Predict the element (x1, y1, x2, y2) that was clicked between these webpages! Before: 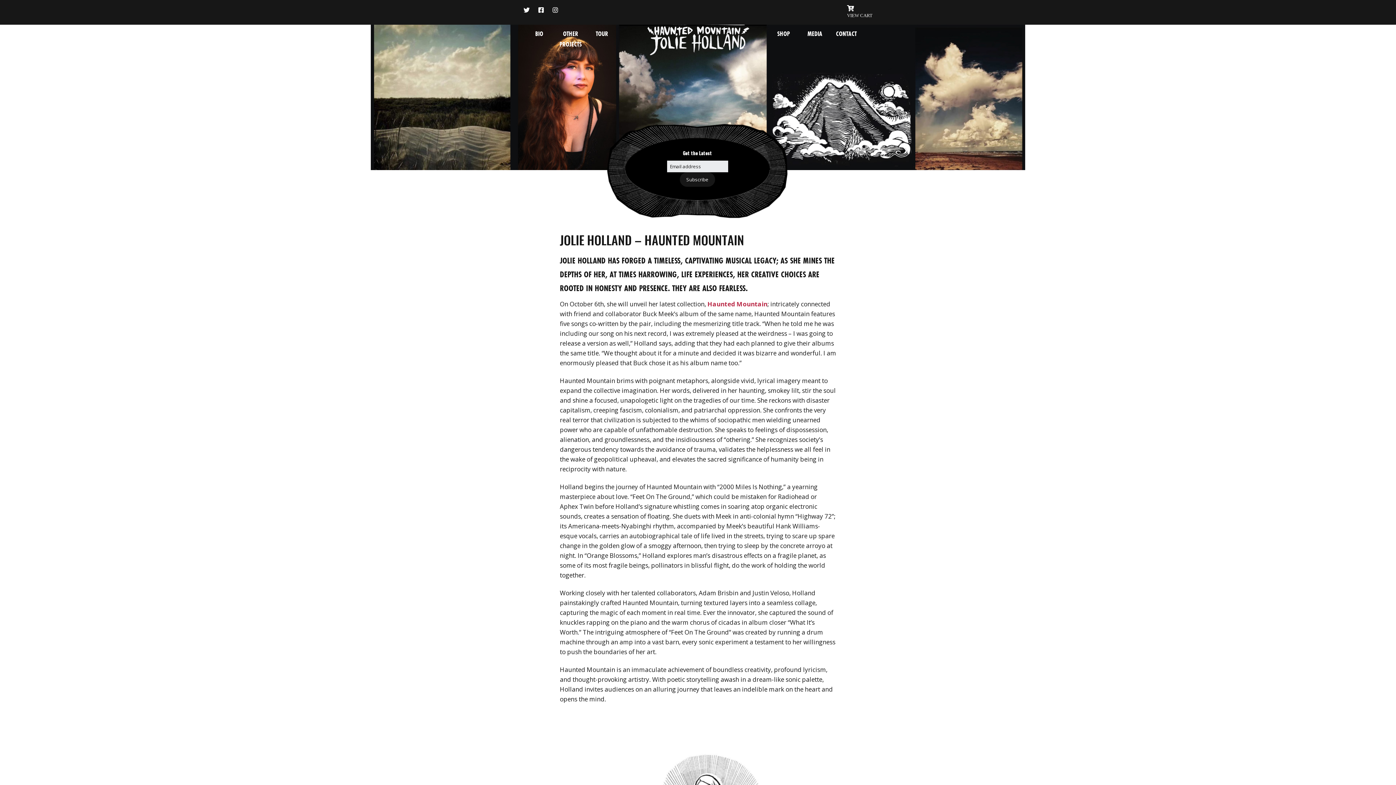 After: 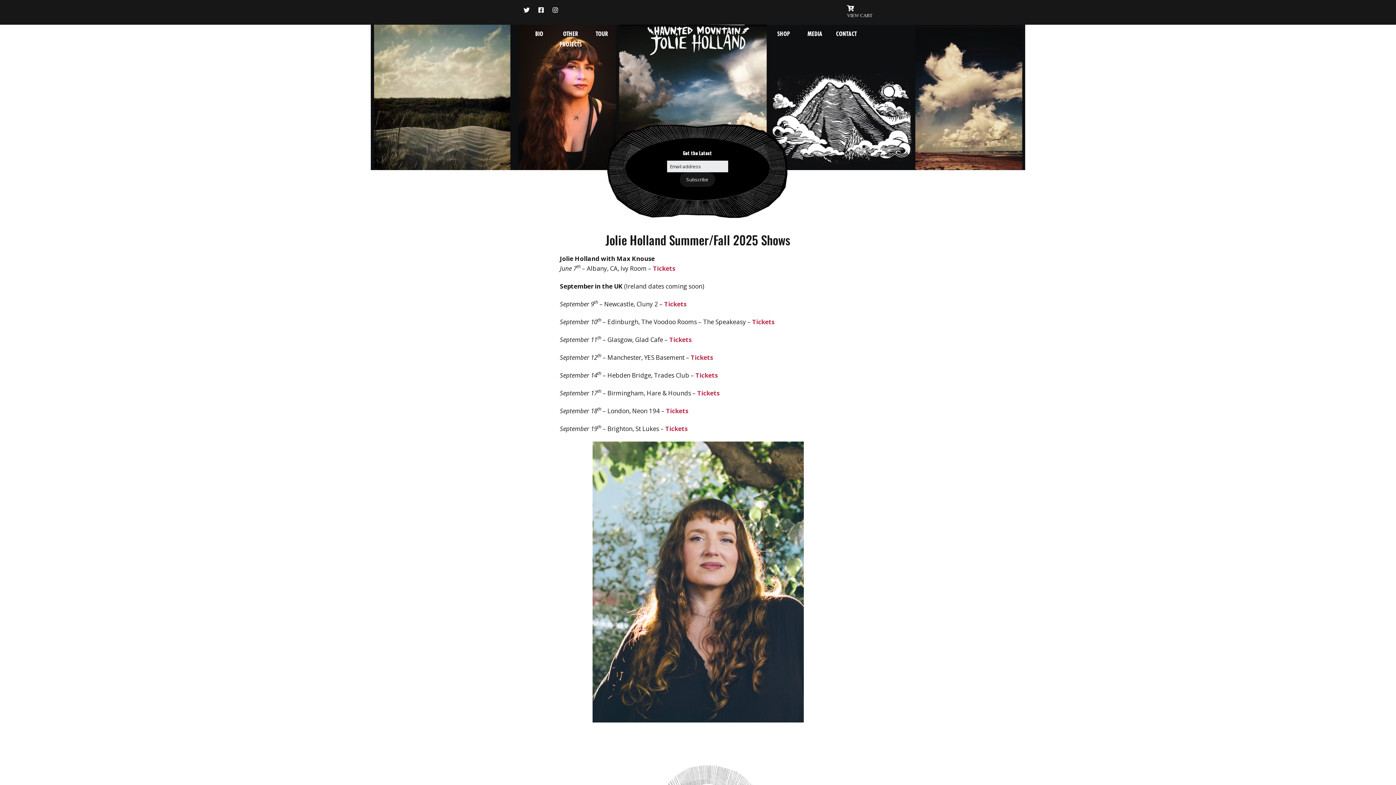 Action: label: TOUR bbox: (595, 29, 608, 38)